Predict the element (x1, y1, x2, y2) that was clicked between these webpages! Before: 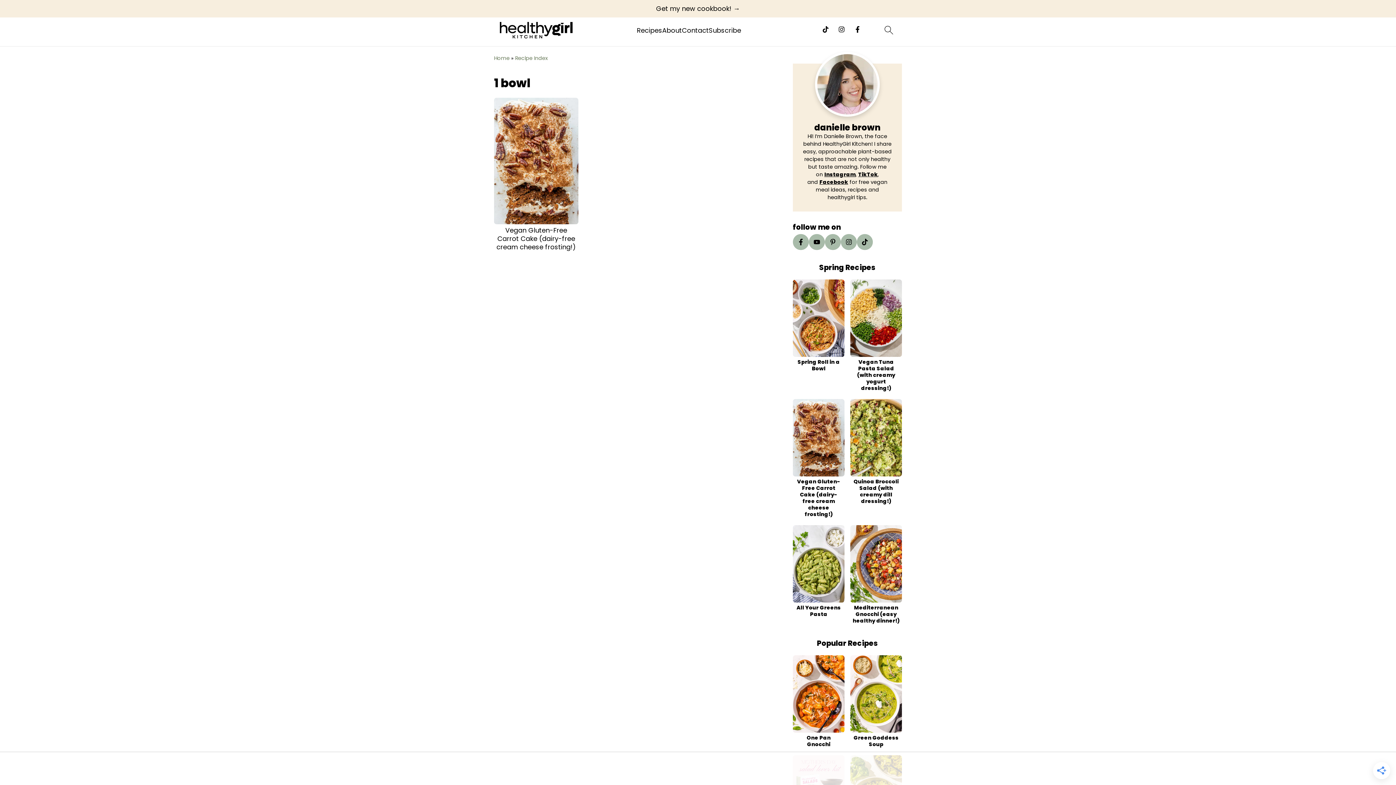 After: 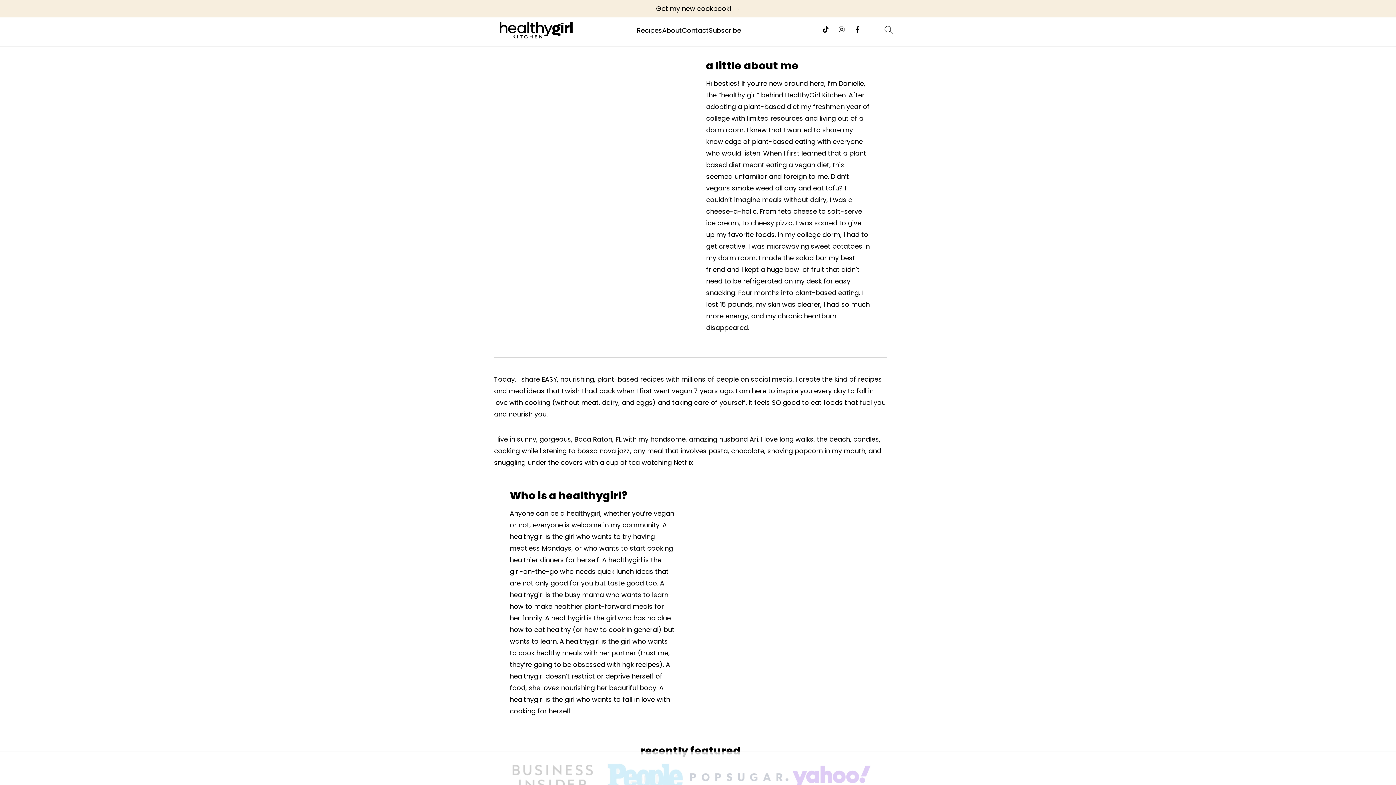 Action: bbox: (662, 26, 682, 34) label: About